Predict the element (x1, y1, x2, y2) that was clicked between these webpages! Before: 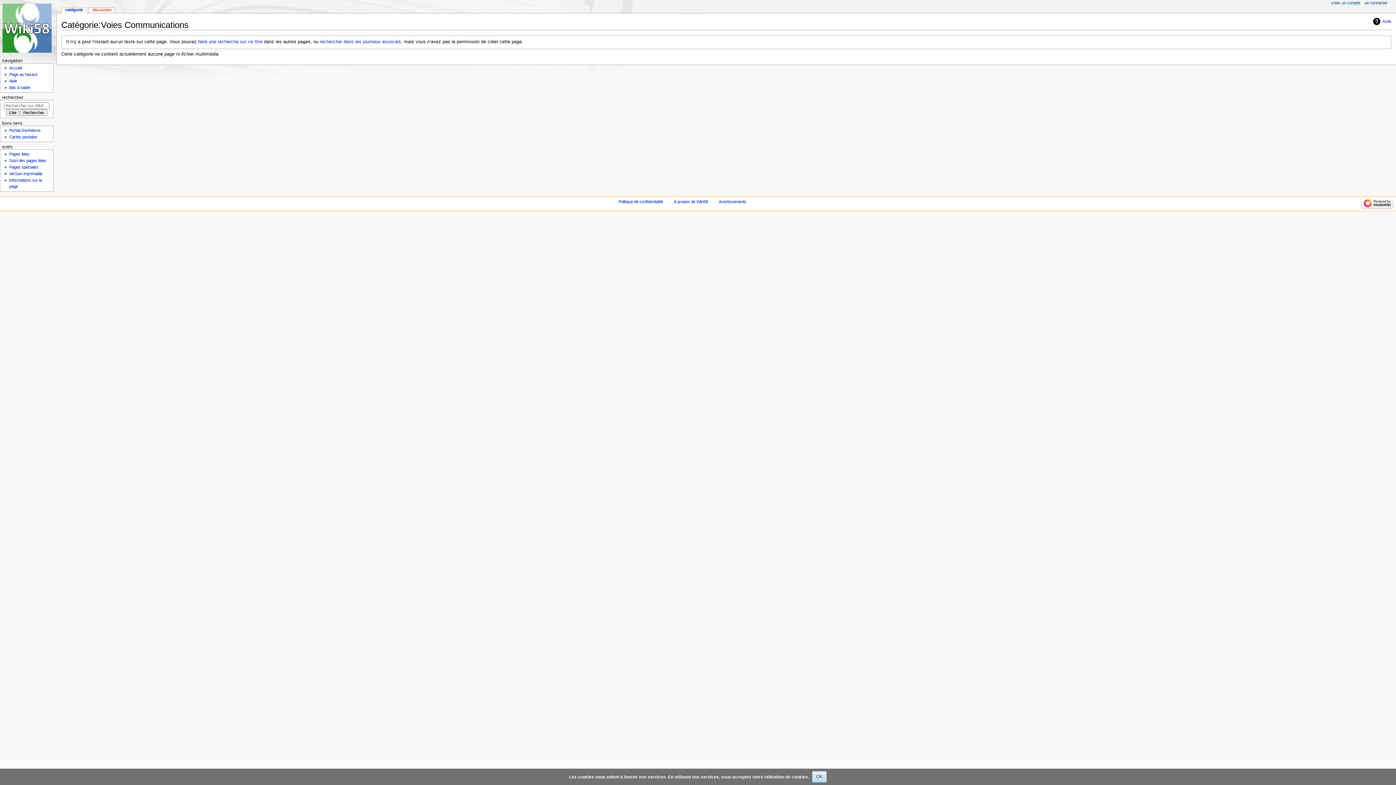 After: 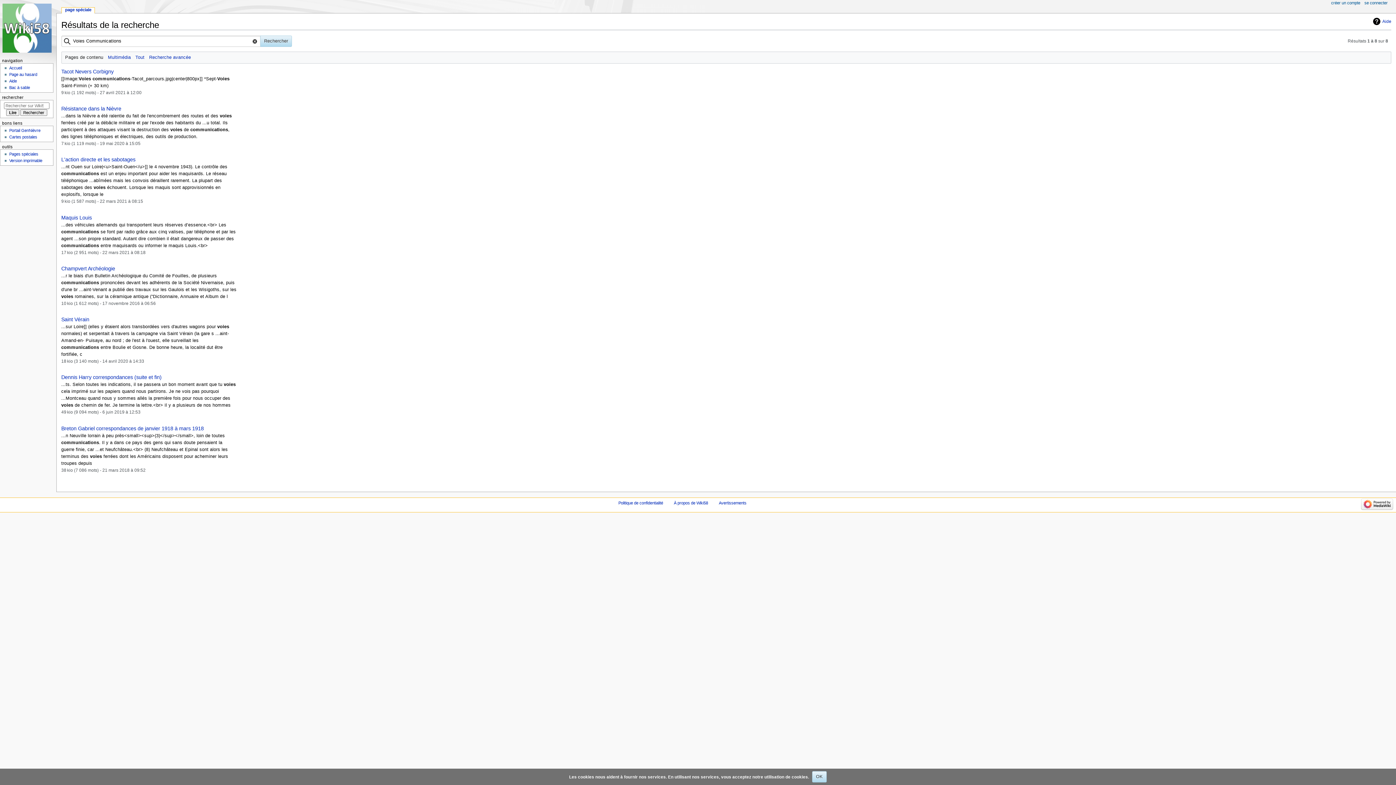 Action: label: faire une recherche sur ce titre bbox: (198, 39, 262, 44)